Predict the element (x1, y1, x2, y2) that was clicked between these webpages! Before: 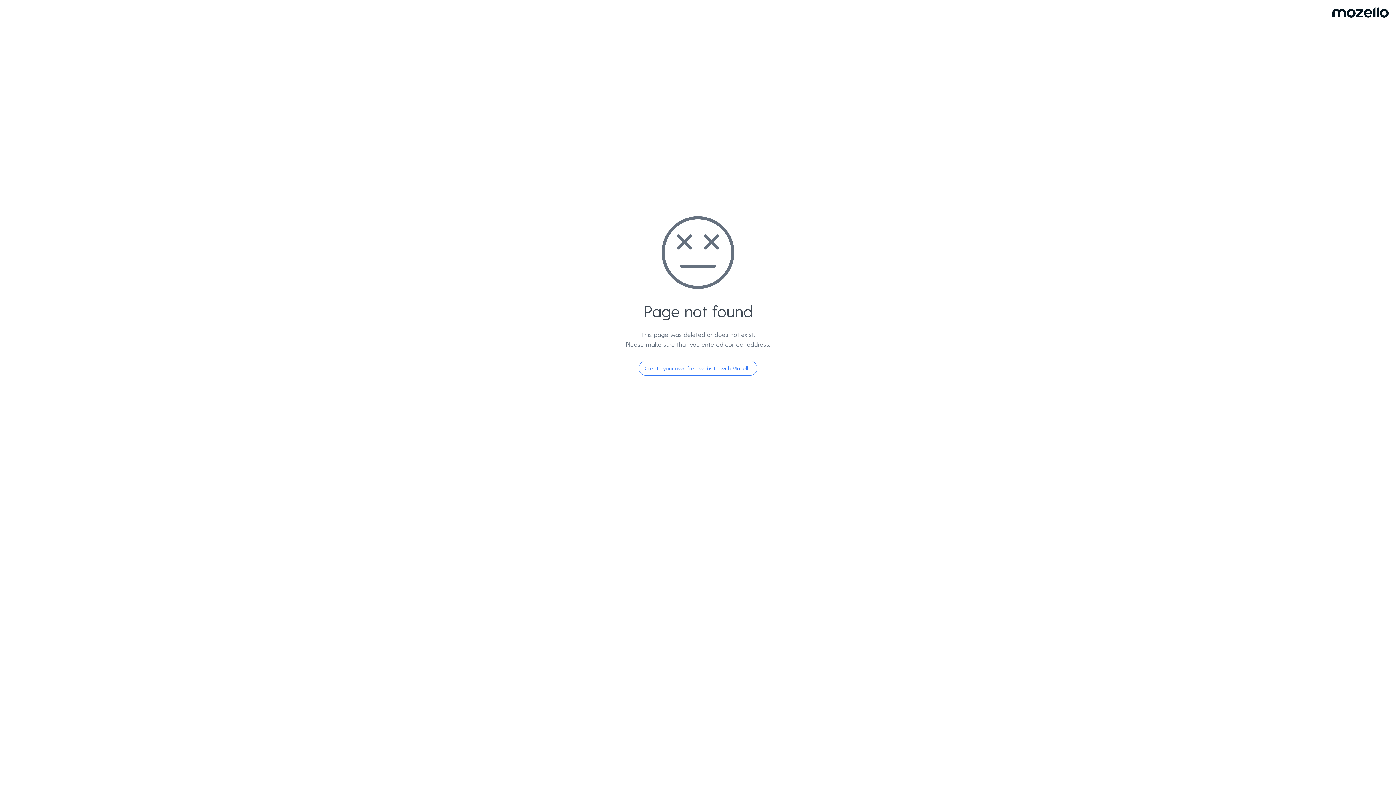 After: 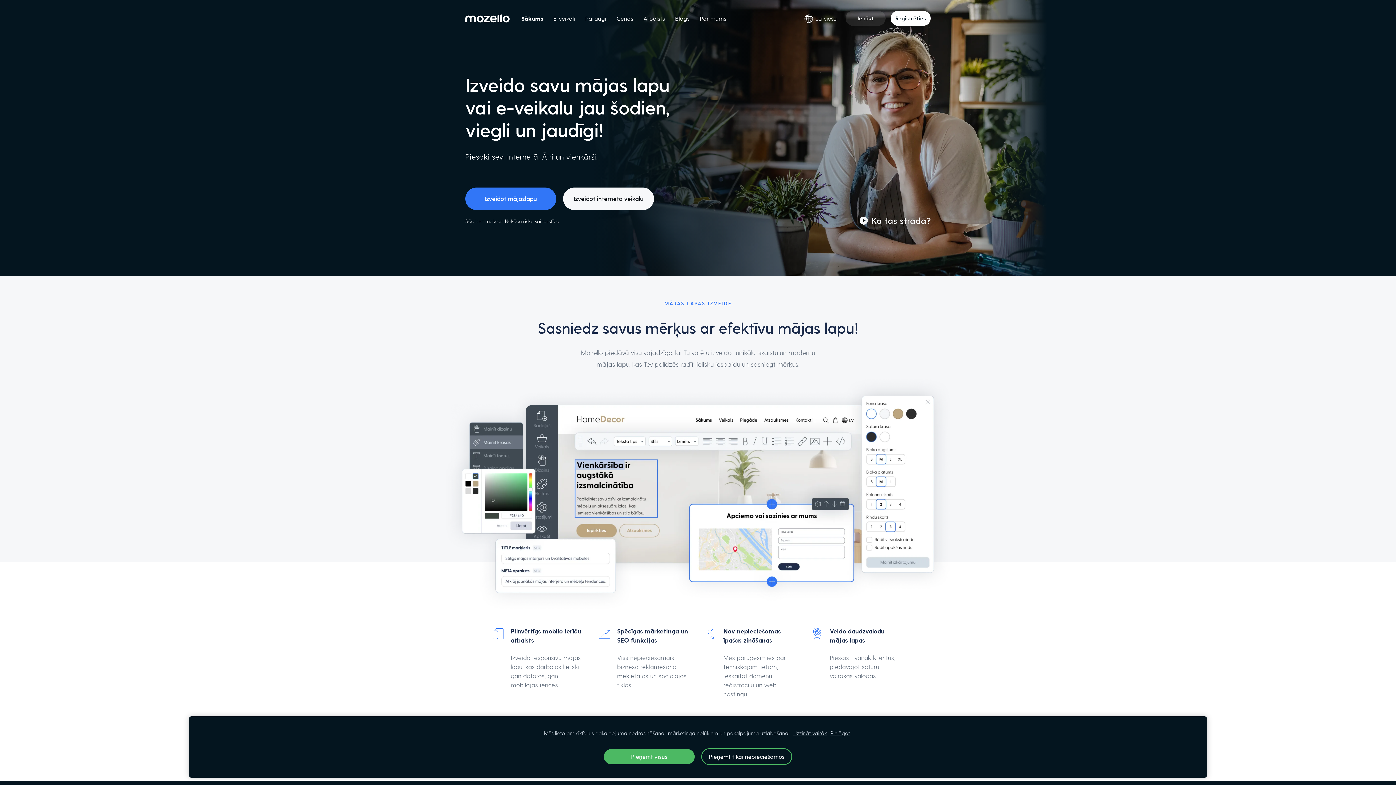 Action: label: Create your own free website with Mozello bbox: (638, 360, 757, 376)